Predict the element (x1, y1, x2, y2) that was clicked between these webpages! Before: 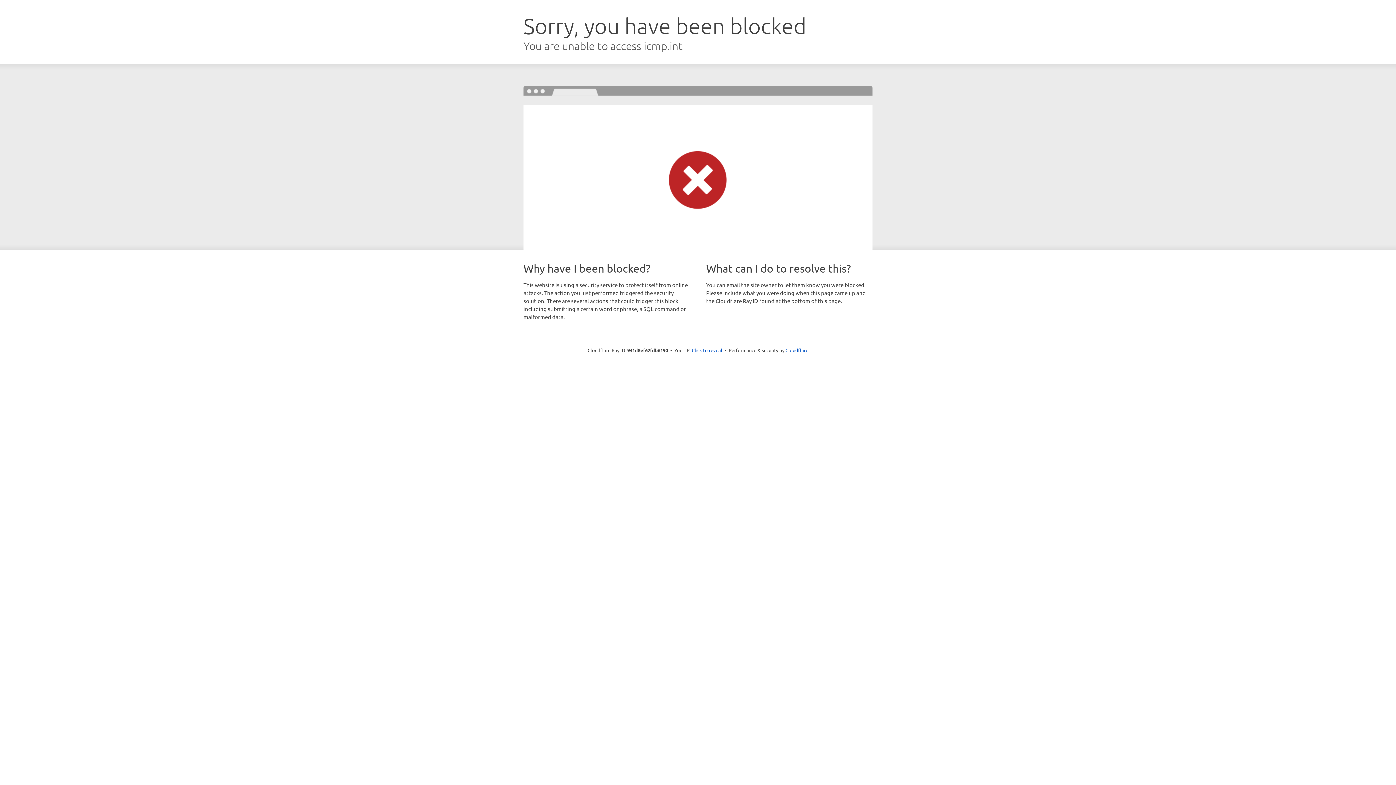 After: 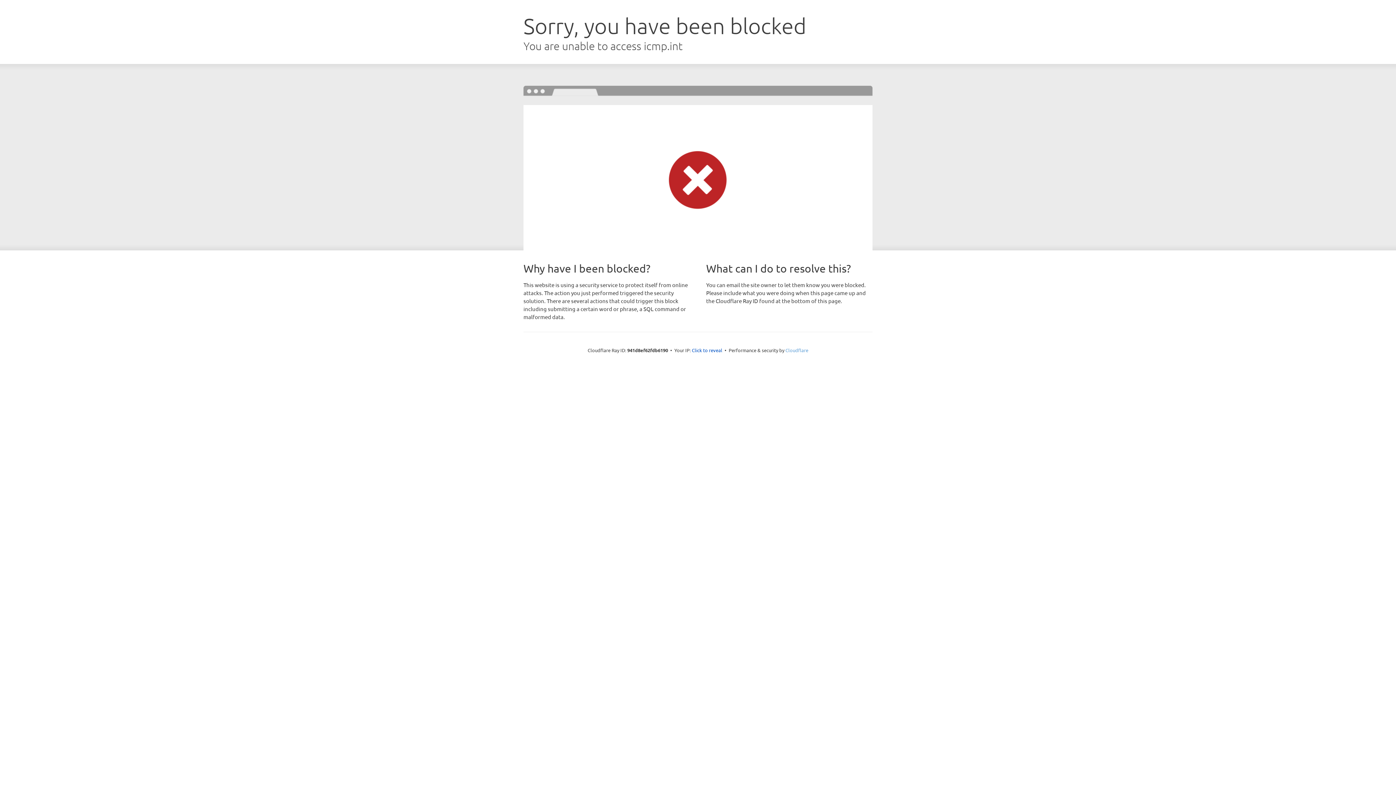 Action: bbox: (785, 347, 808, 353) label: Cloudflare